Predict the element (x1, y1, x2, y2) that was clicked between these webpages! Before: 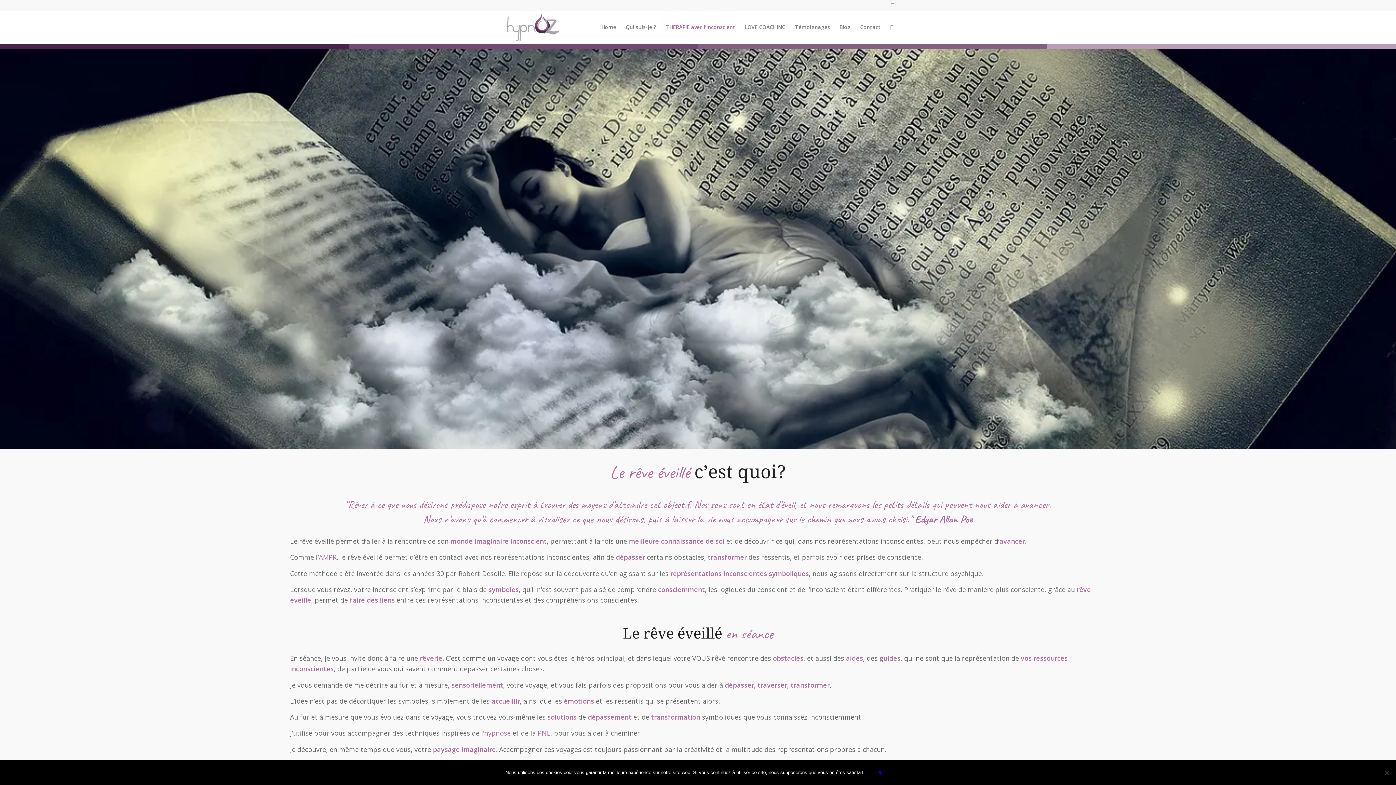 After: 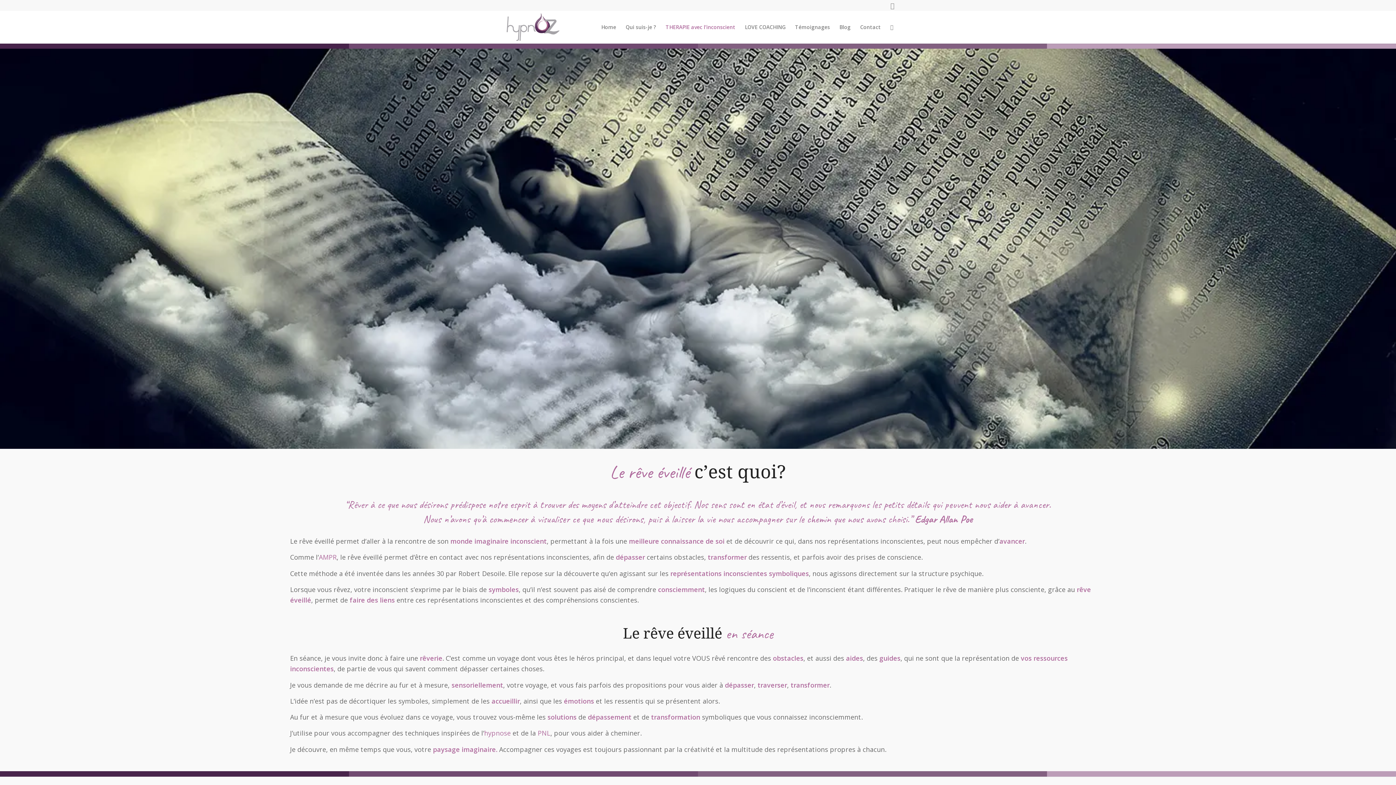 Action: bbox: (868, 766, 890, 780) label: Ok